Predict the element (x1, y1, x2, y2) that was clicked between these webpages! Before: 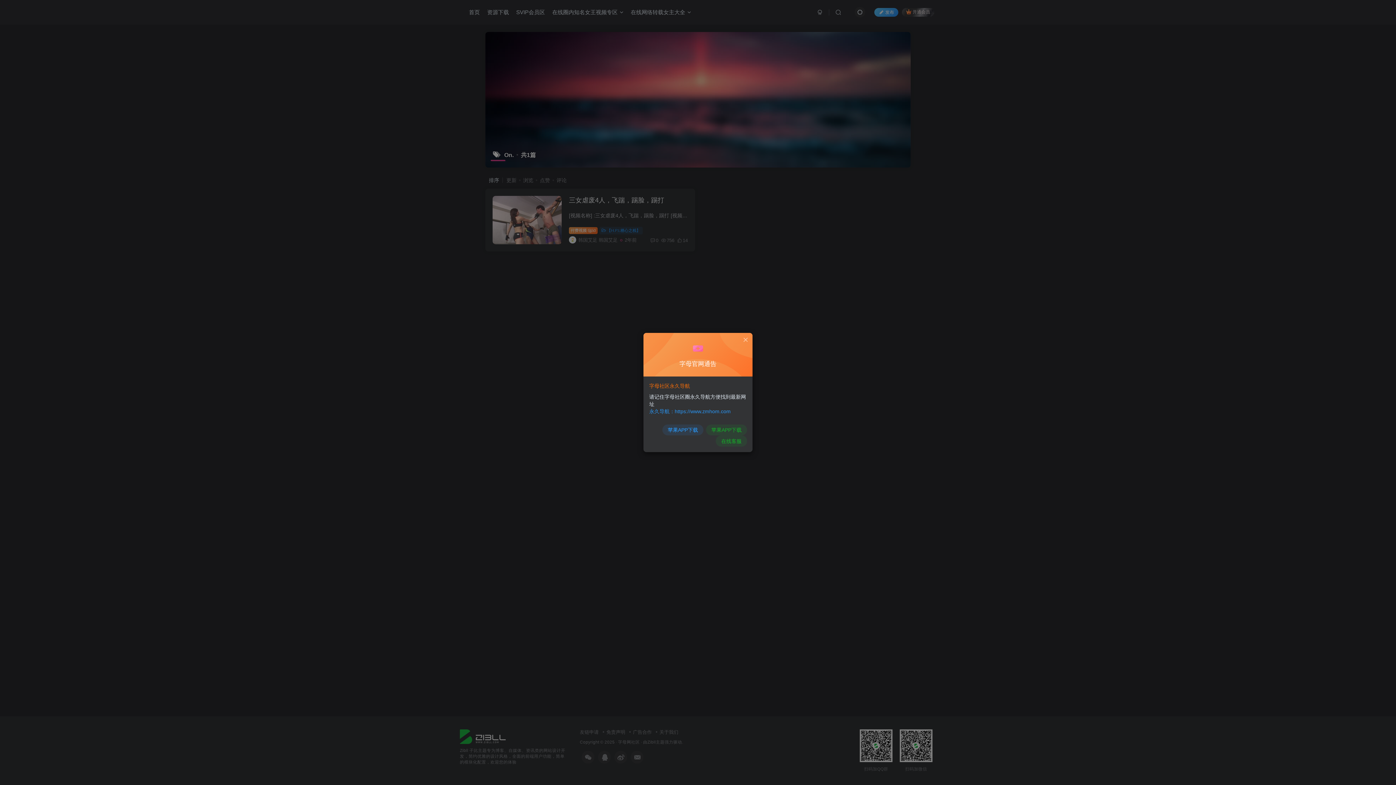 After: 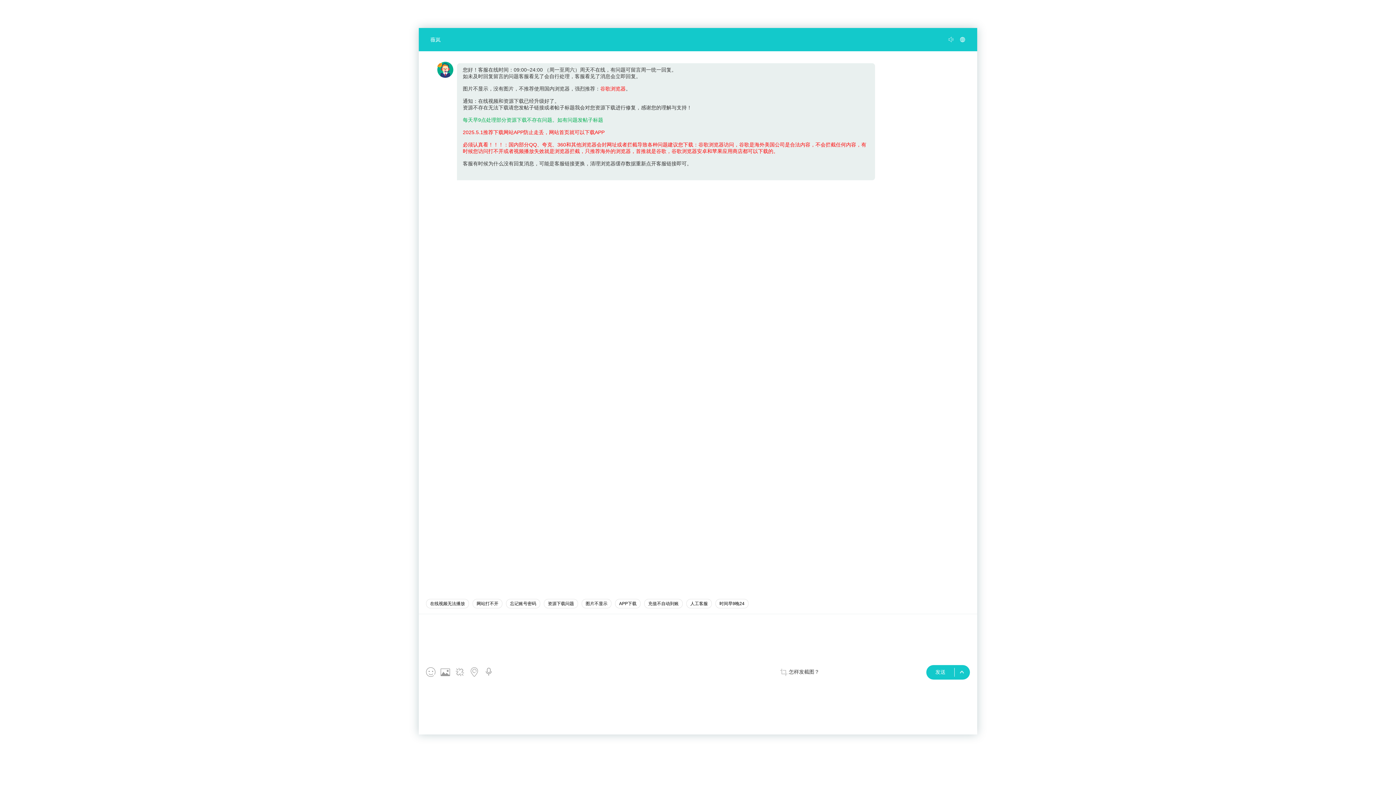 Action: bbox: (716, 435, 747, 446) label: 在线客服